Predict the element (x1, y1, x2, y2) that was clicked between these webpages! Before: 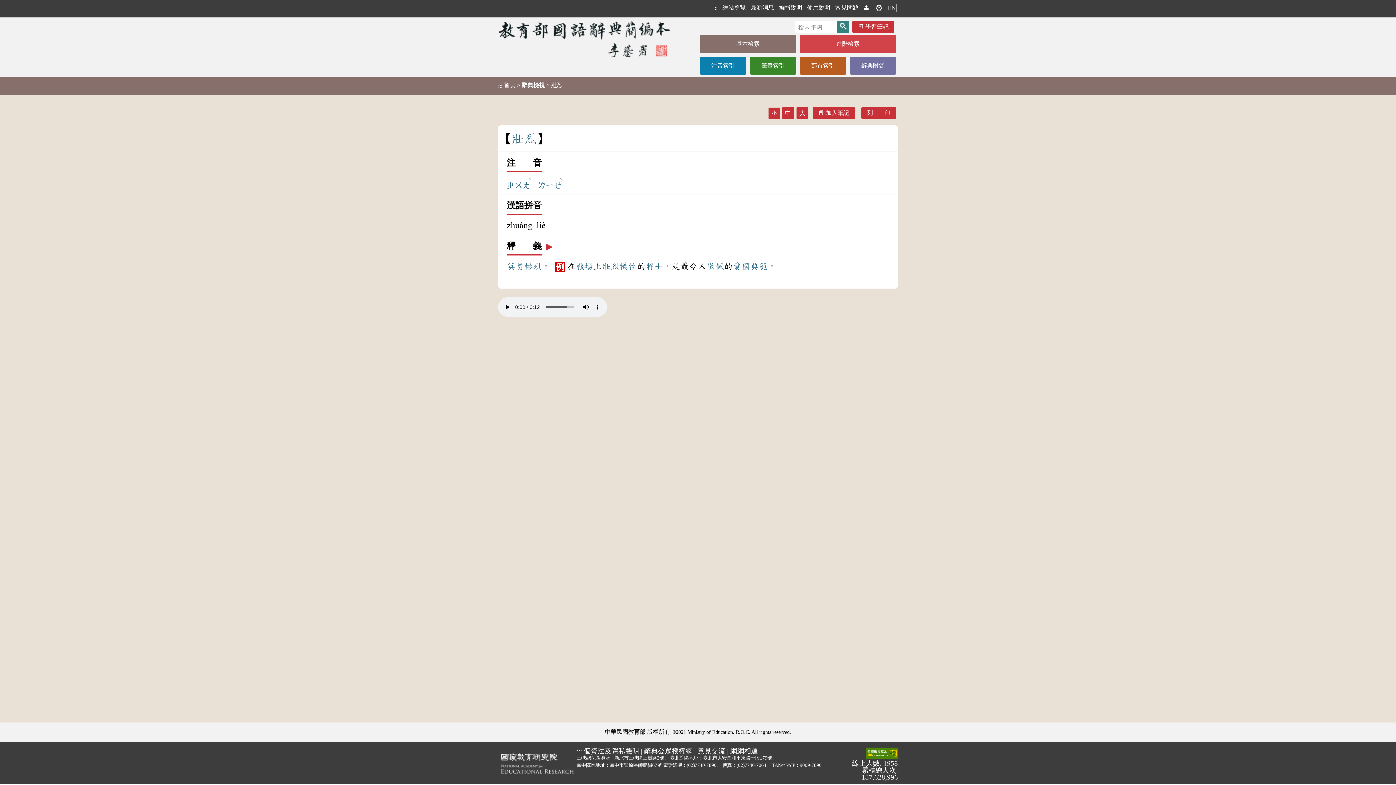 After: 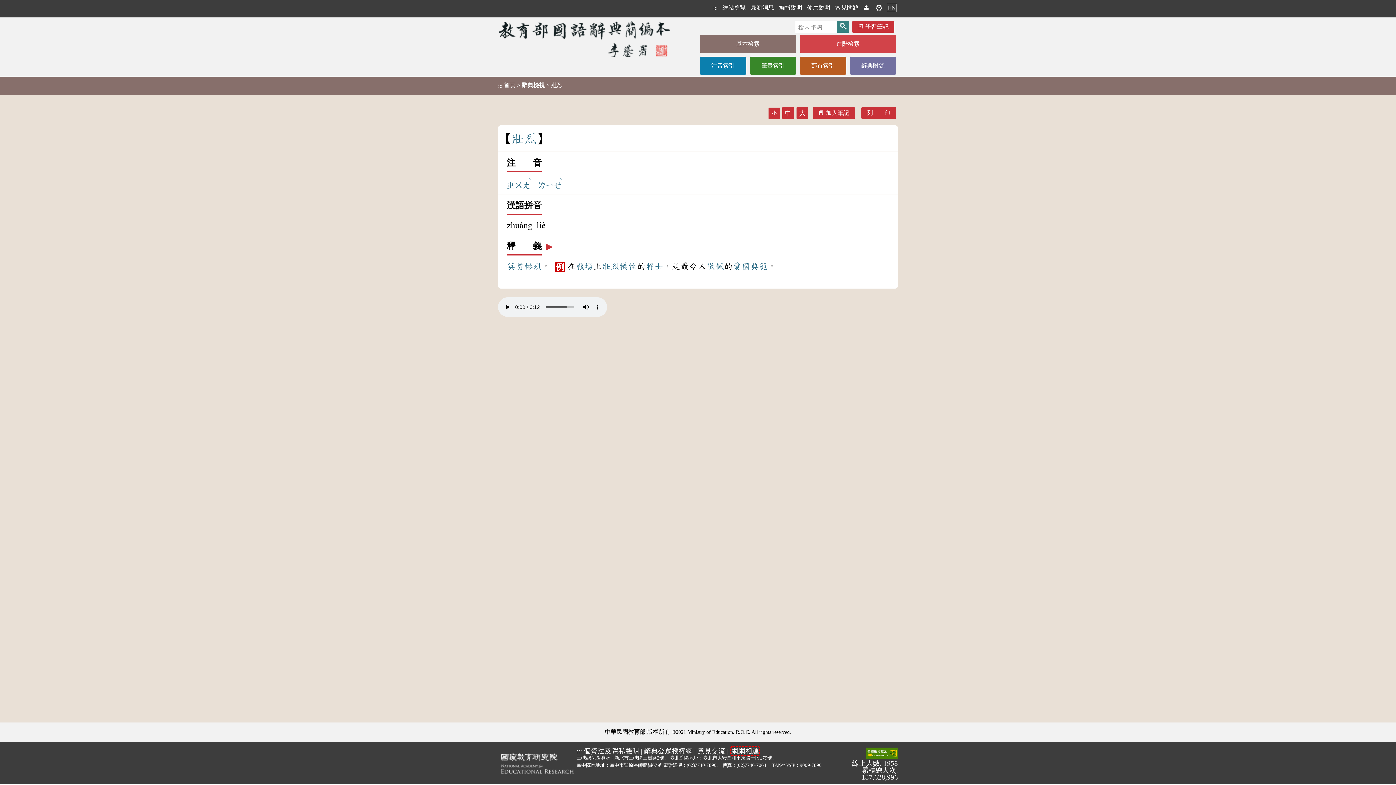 Action: bbox: (730, 747, 758, 755) label: 網網相連